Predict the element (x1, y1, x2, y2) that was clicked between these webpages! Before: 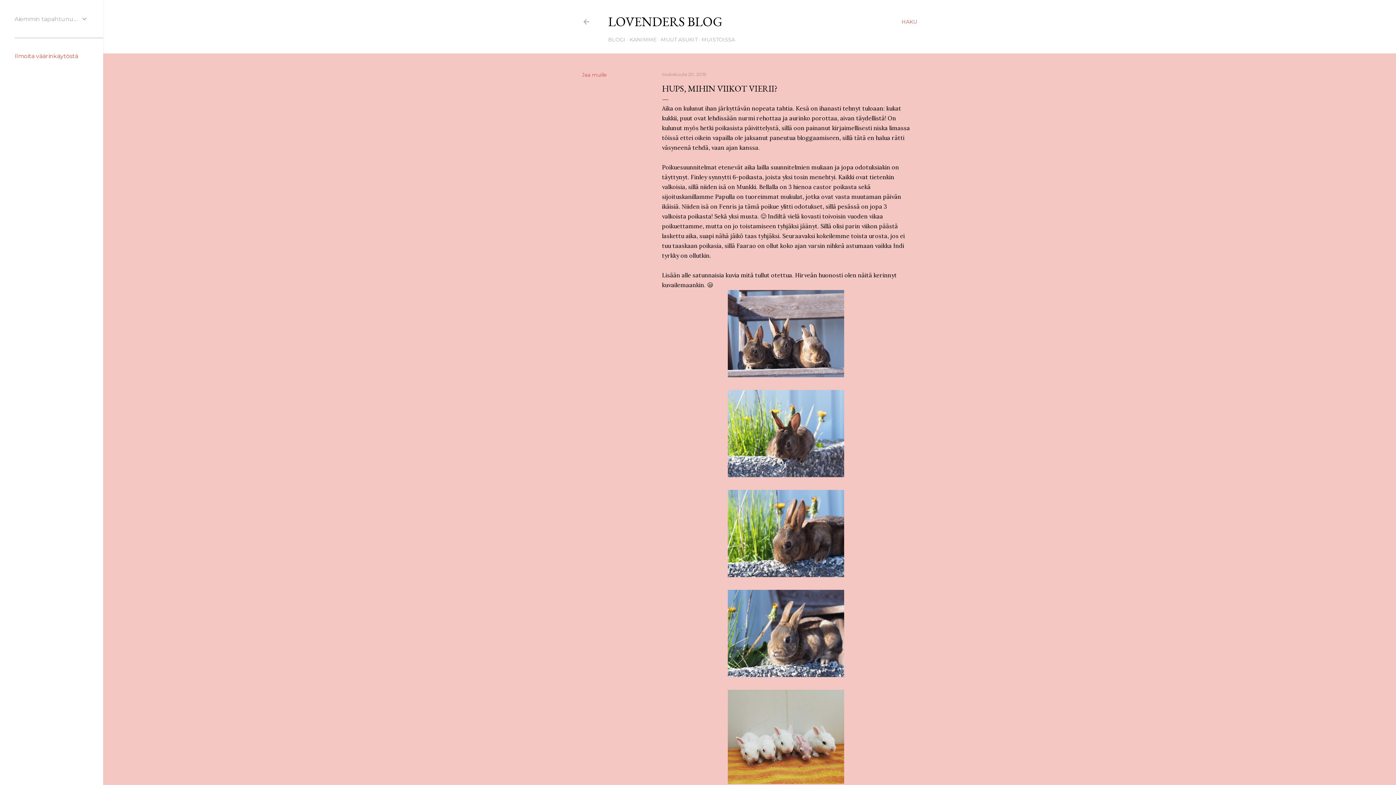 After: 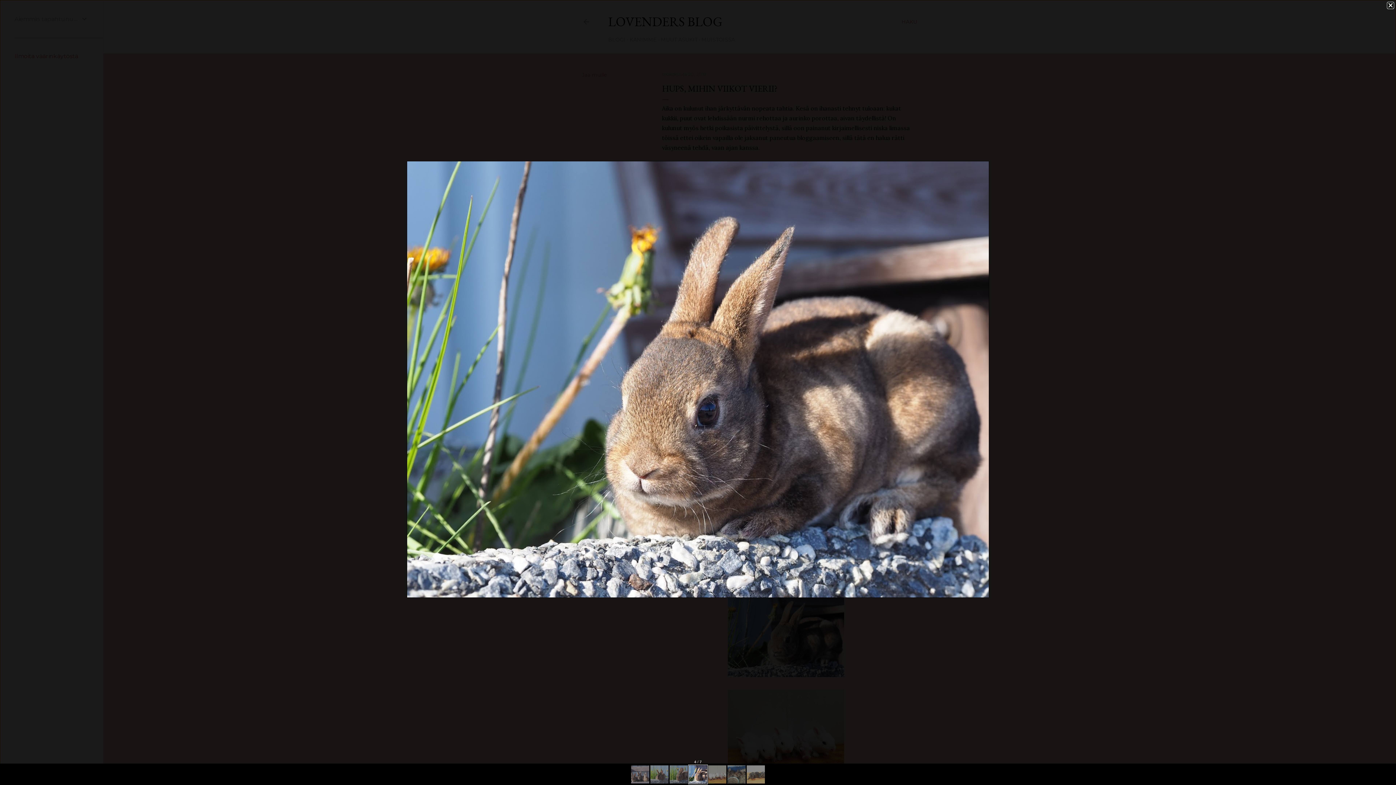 Action: bbox: (728, 590, 844, 680)